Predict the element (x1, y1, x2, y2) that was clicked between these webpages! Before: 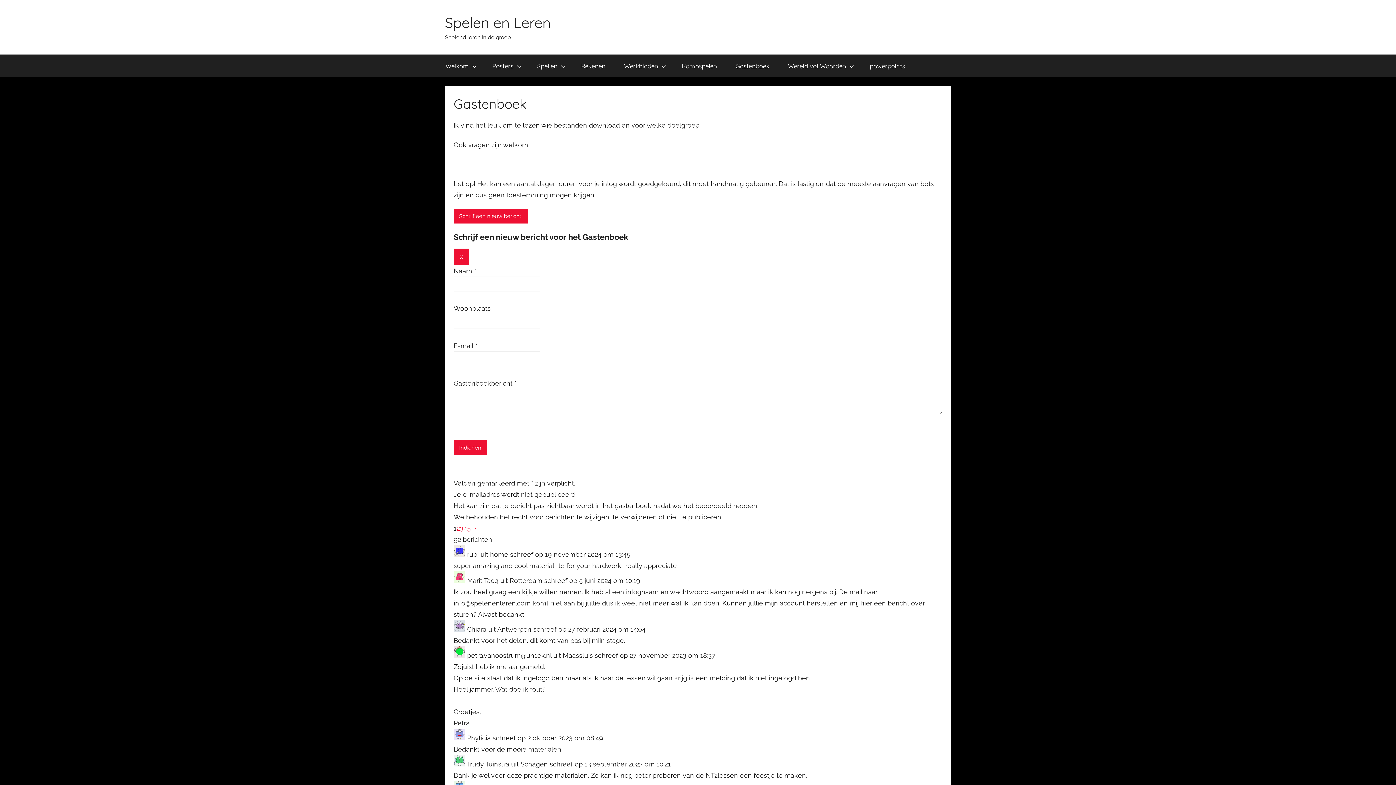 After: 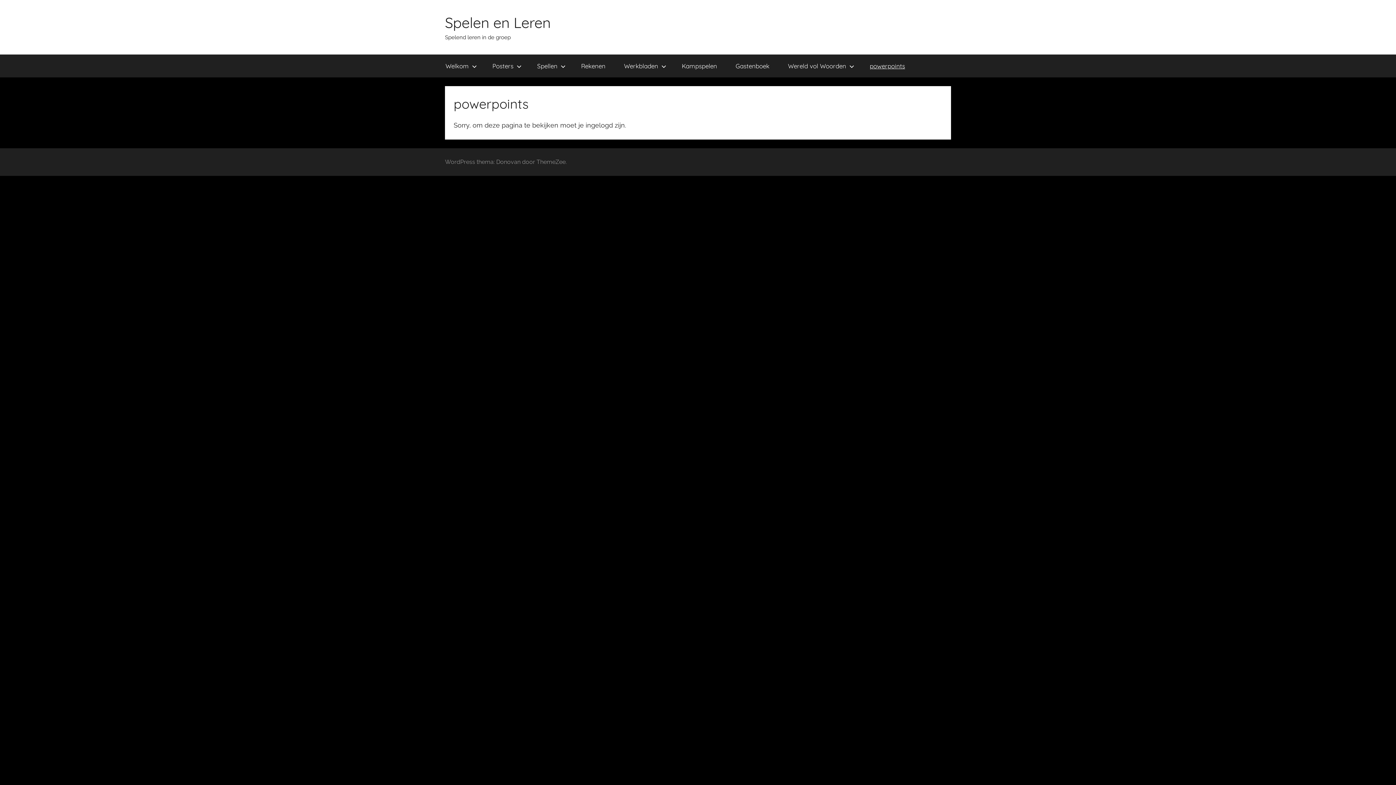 Action: label: powerpoints bbox: (860, 54, 914, 77)